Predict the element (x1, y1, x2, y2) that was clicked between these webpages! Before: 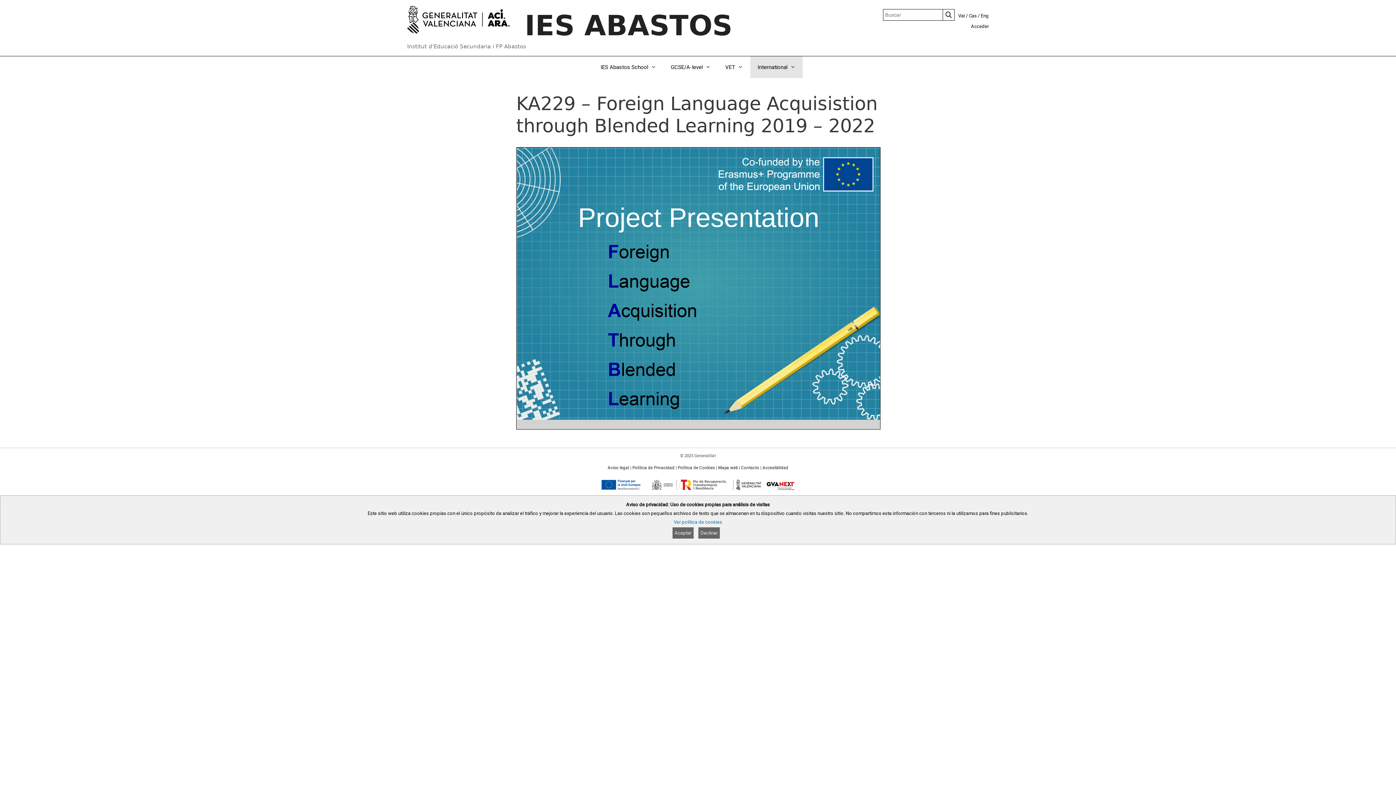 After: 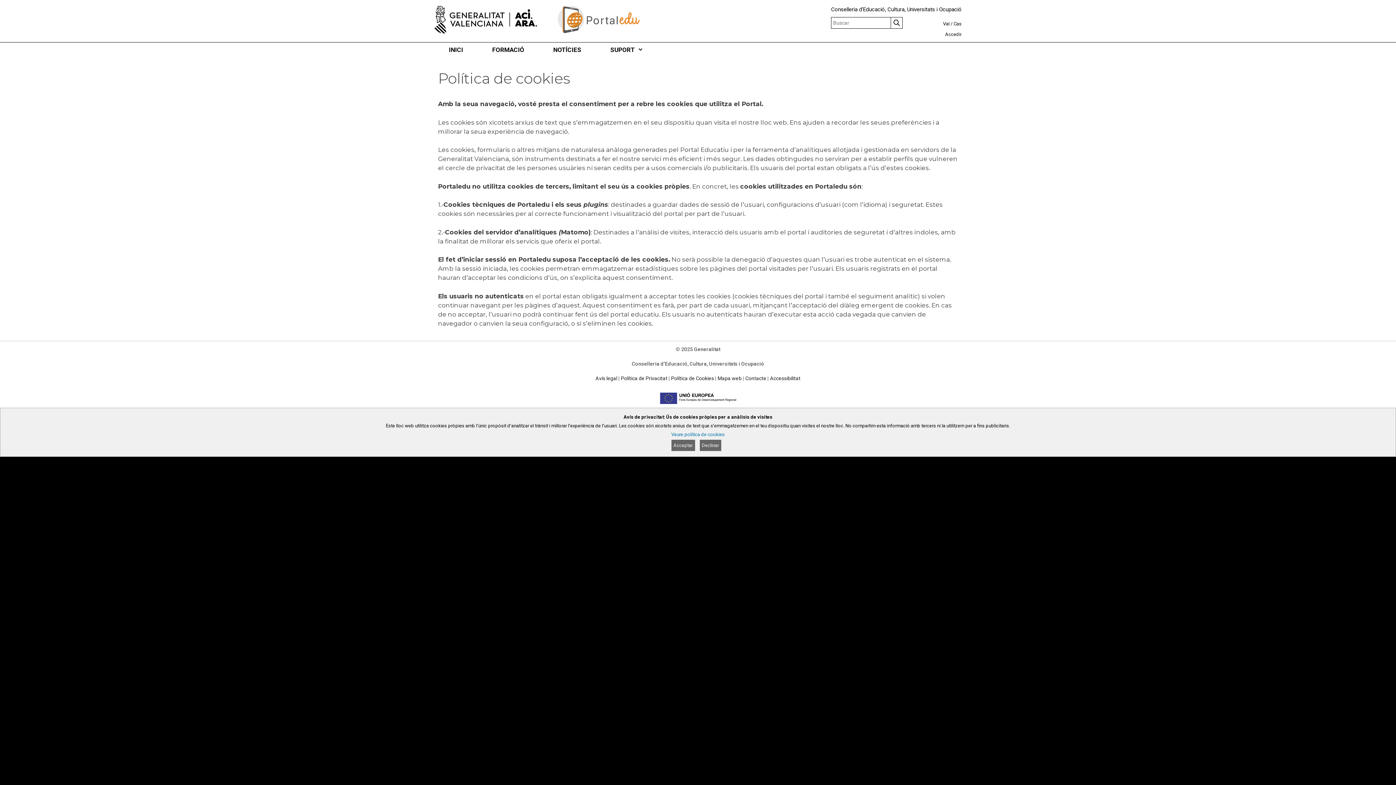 Action: bbox: (698, 527, 720, 538) label: Declinar